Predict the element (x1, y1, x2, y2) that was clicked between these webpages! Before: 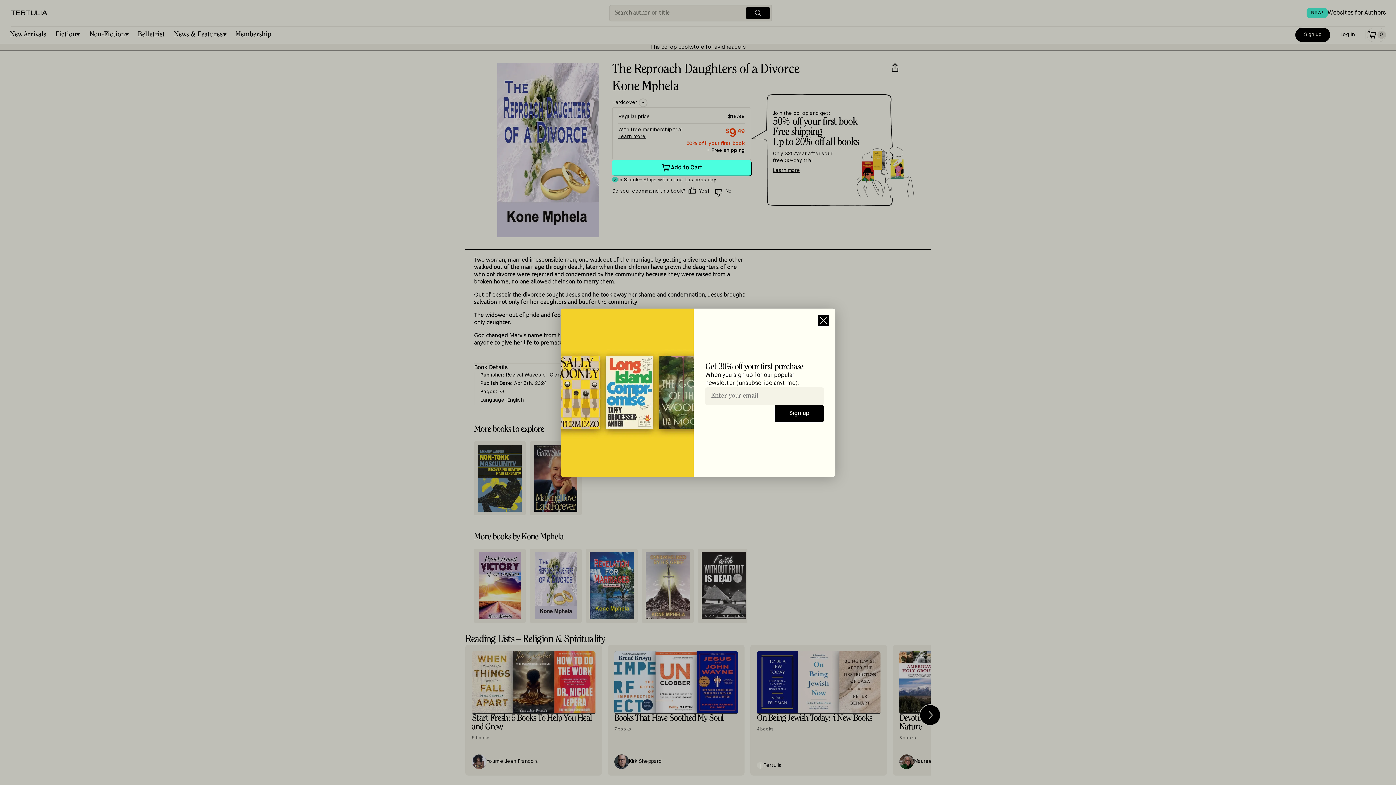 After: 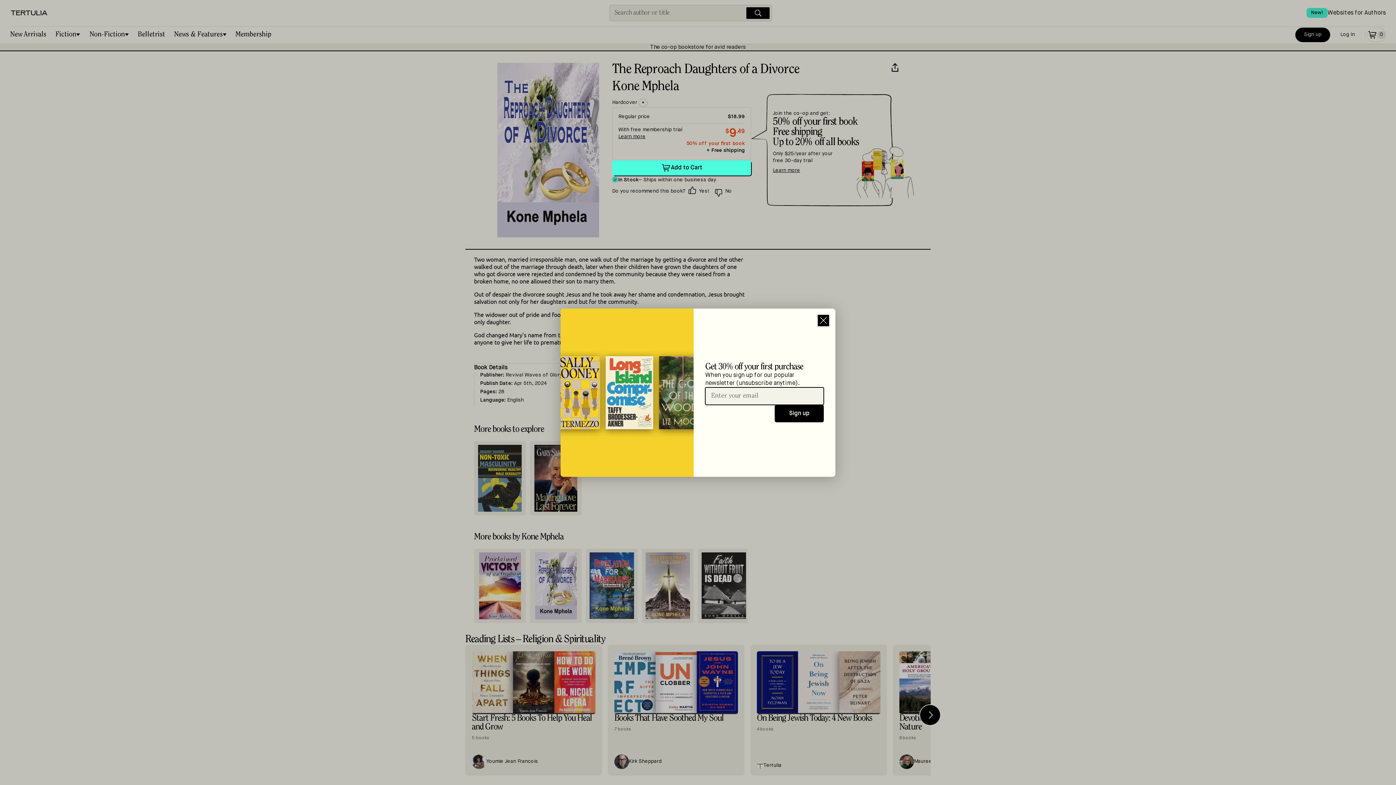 Action: bbox: (774, 405, 824, 422) label: Sign up